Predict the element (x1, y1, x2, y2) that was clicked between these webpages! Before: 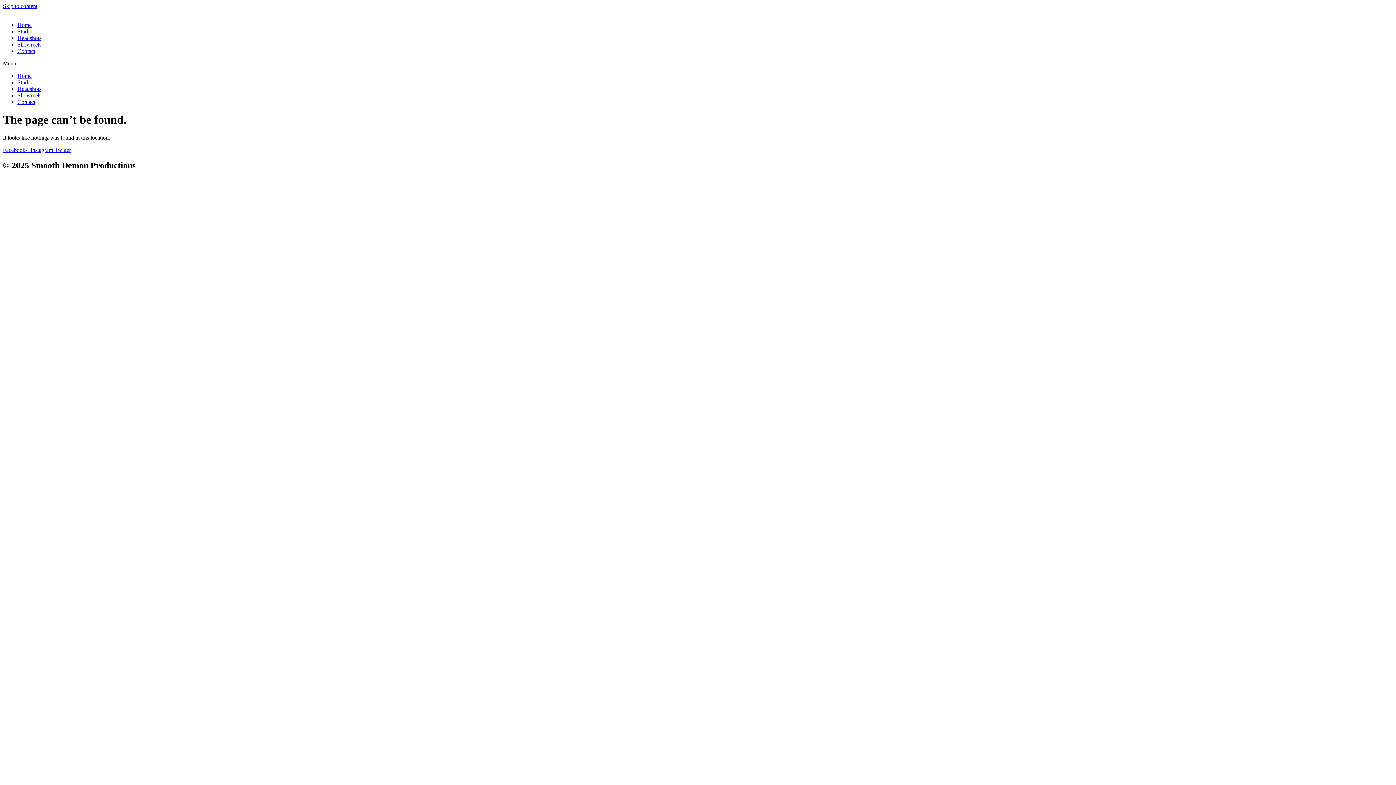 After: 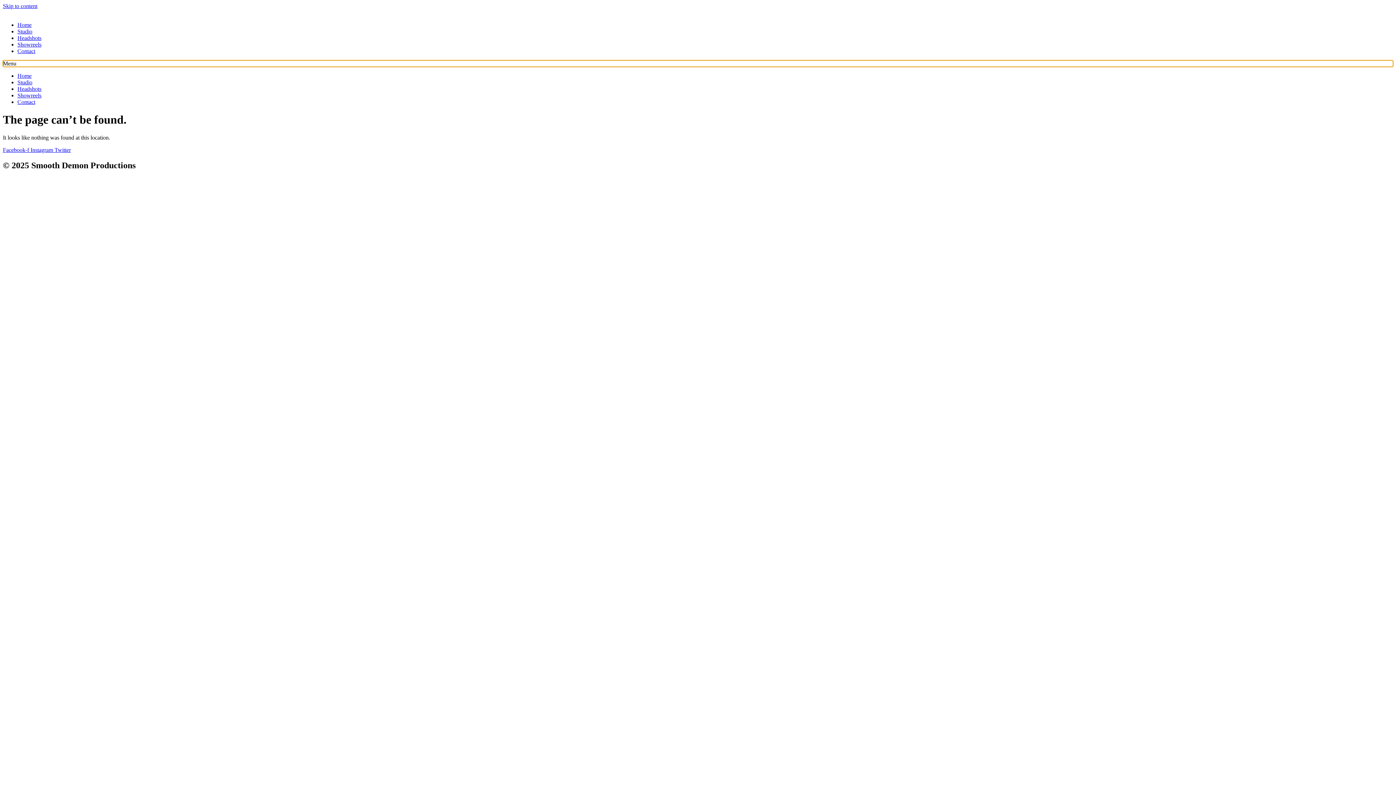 Action: bbox: (2, 60, 1393, 66) label: Menu Toggle